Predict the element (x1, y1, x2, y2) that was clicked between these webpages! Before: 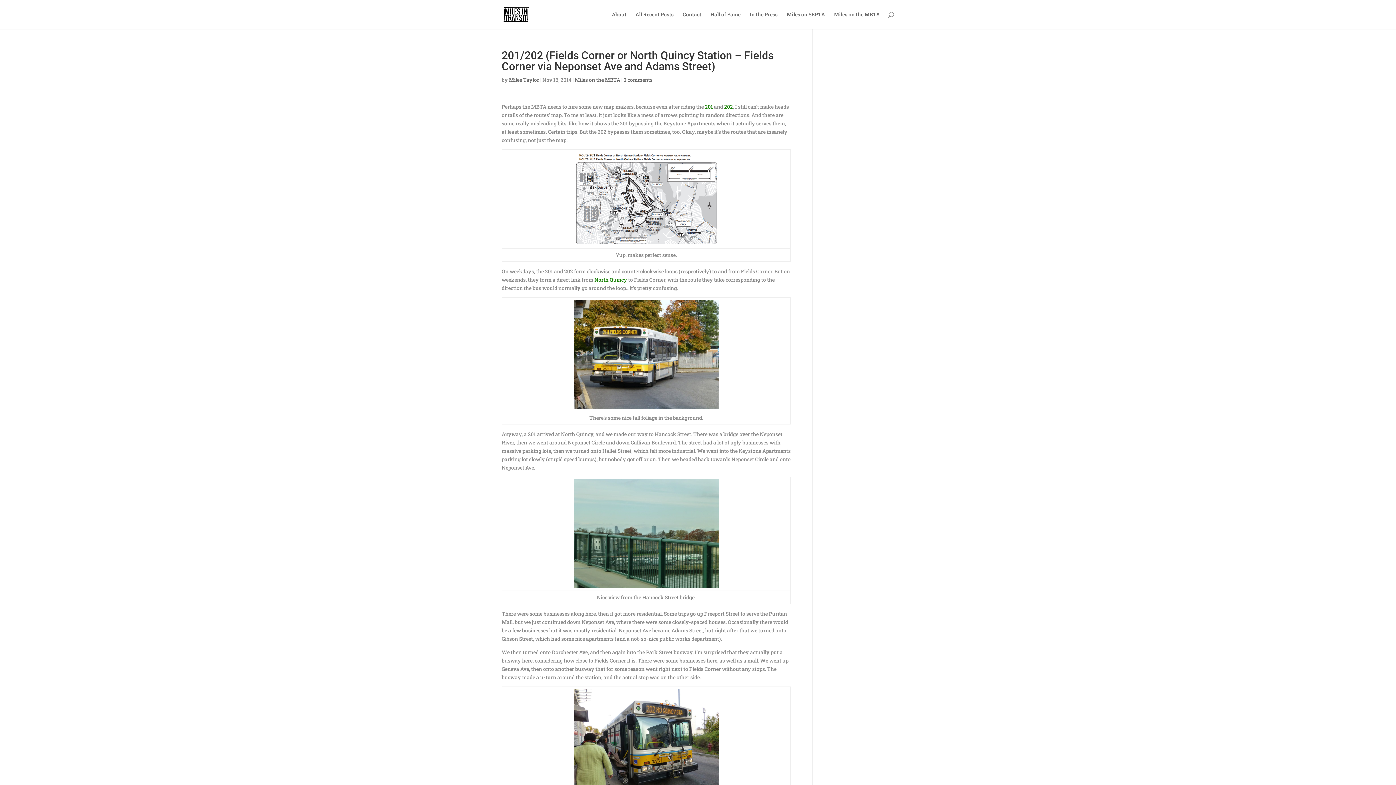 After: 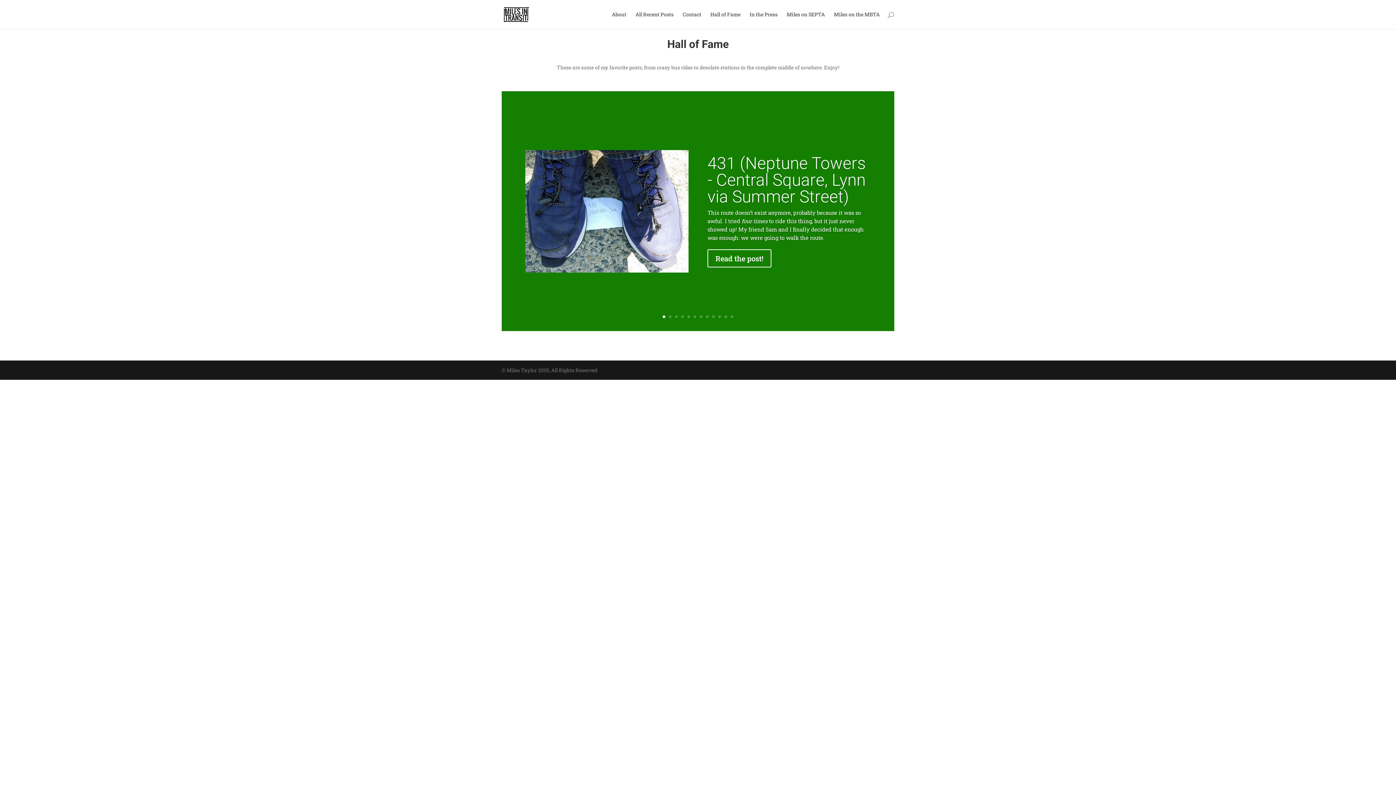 Action: label: Hall of Fame bbox: (710, 12, 740, 29)